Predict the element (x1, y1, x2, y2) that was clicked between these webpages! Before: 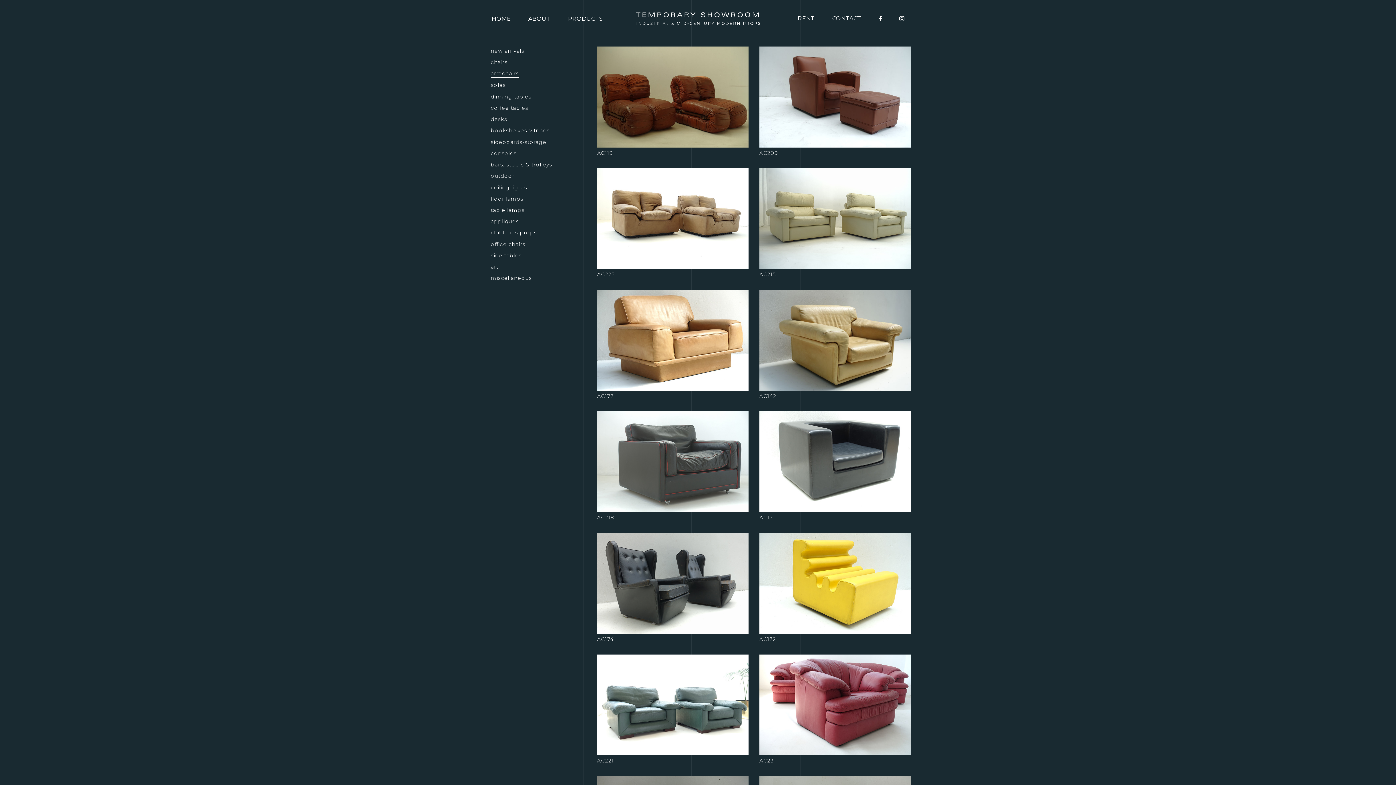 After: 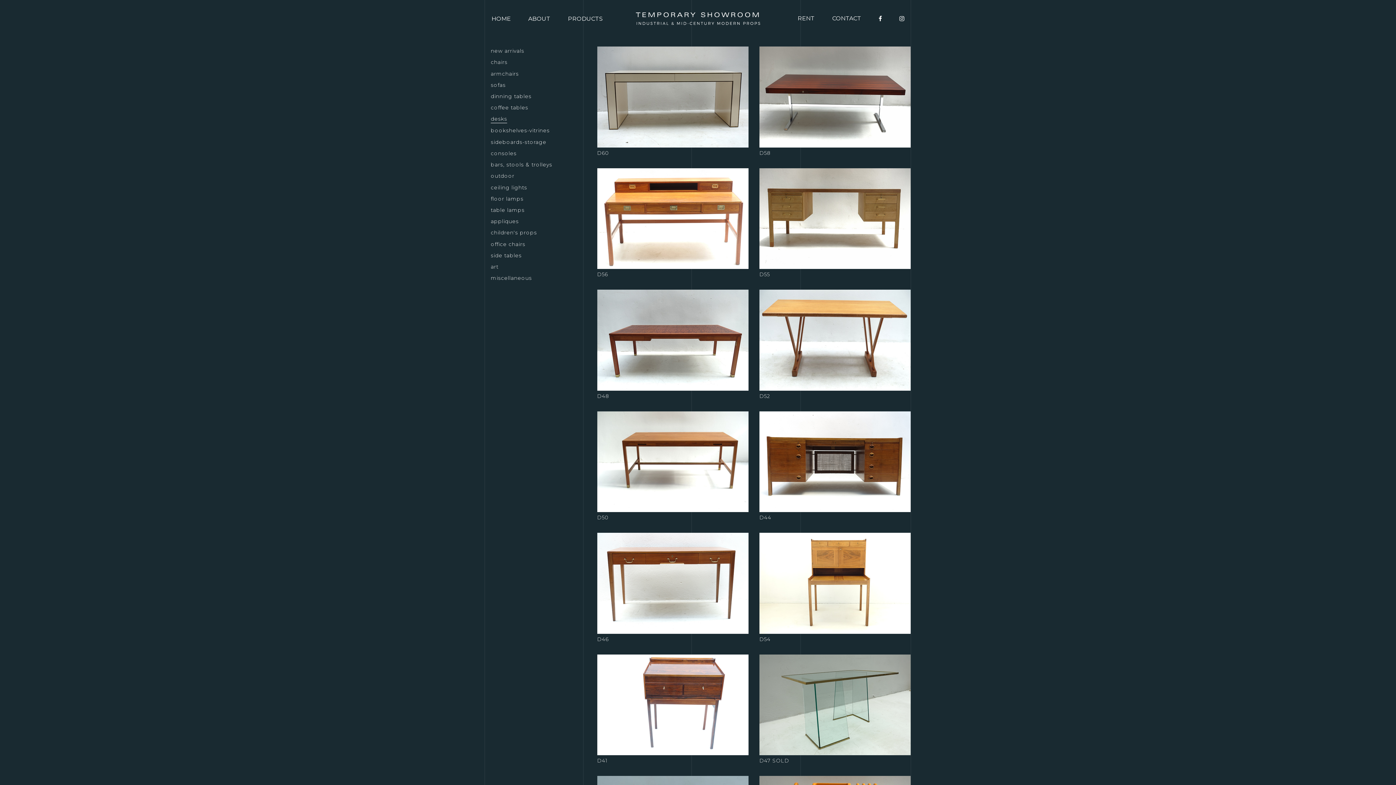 Action: bbox: (490, 115, 507, 123) label: desks